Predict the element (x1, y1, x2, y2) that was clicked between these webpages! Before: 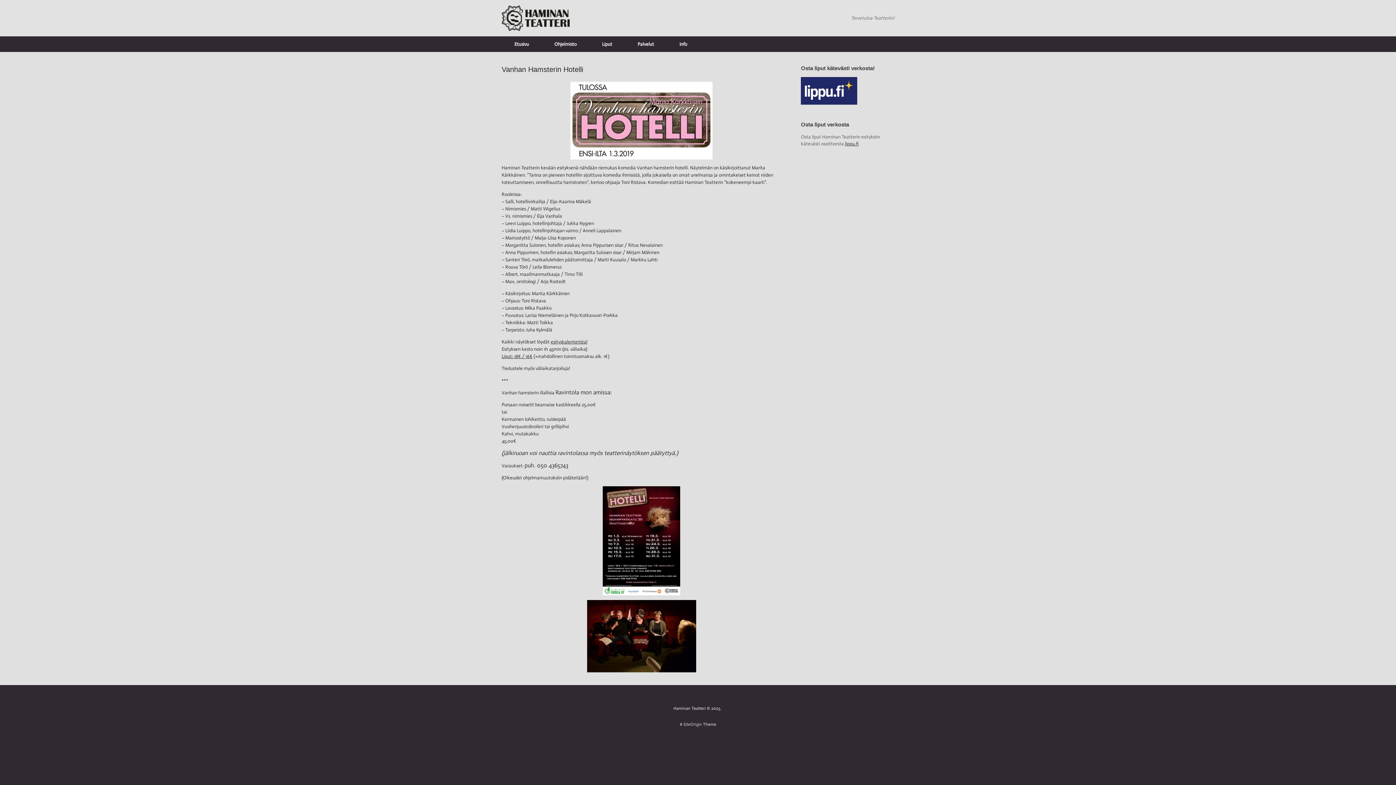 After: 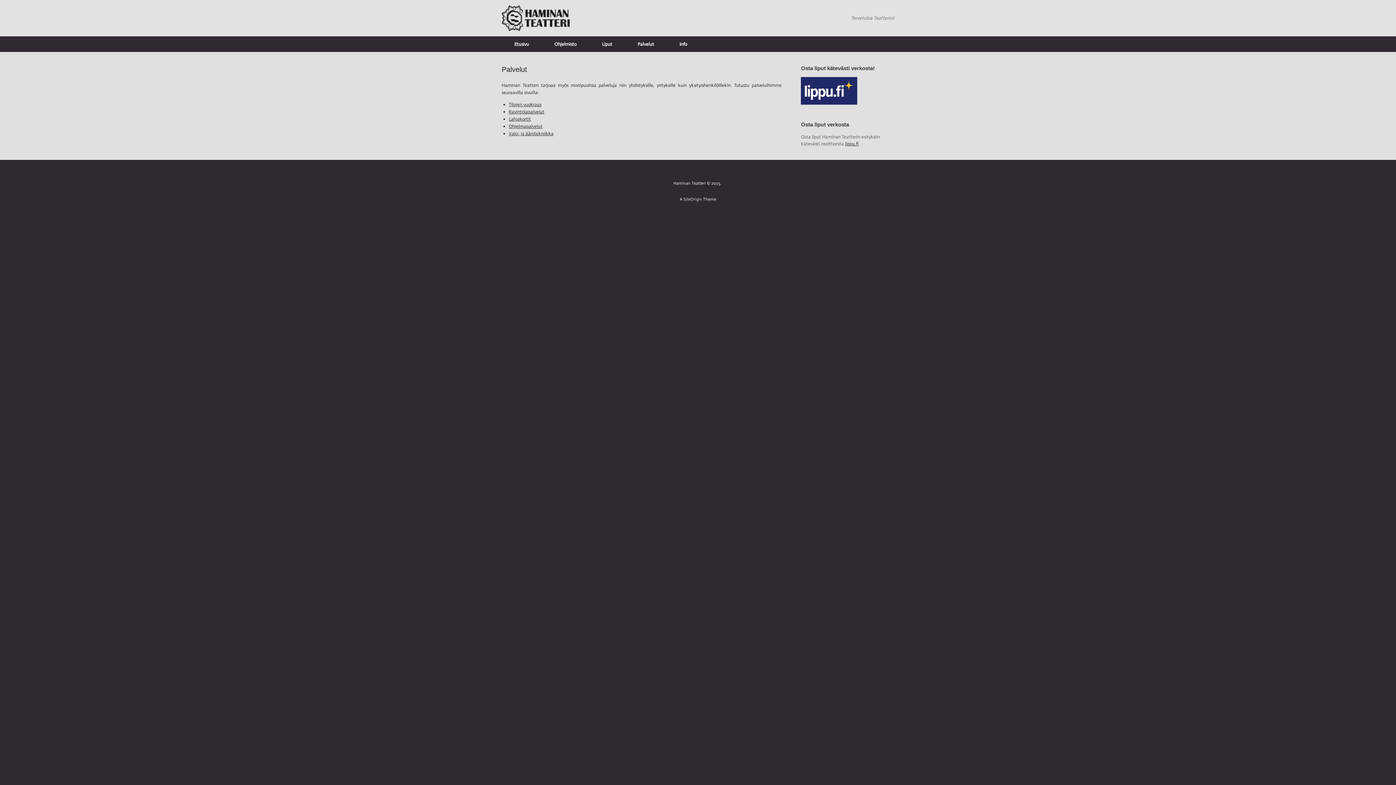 Action: label: Palvelut bbox: (625, 36, 666, 52)